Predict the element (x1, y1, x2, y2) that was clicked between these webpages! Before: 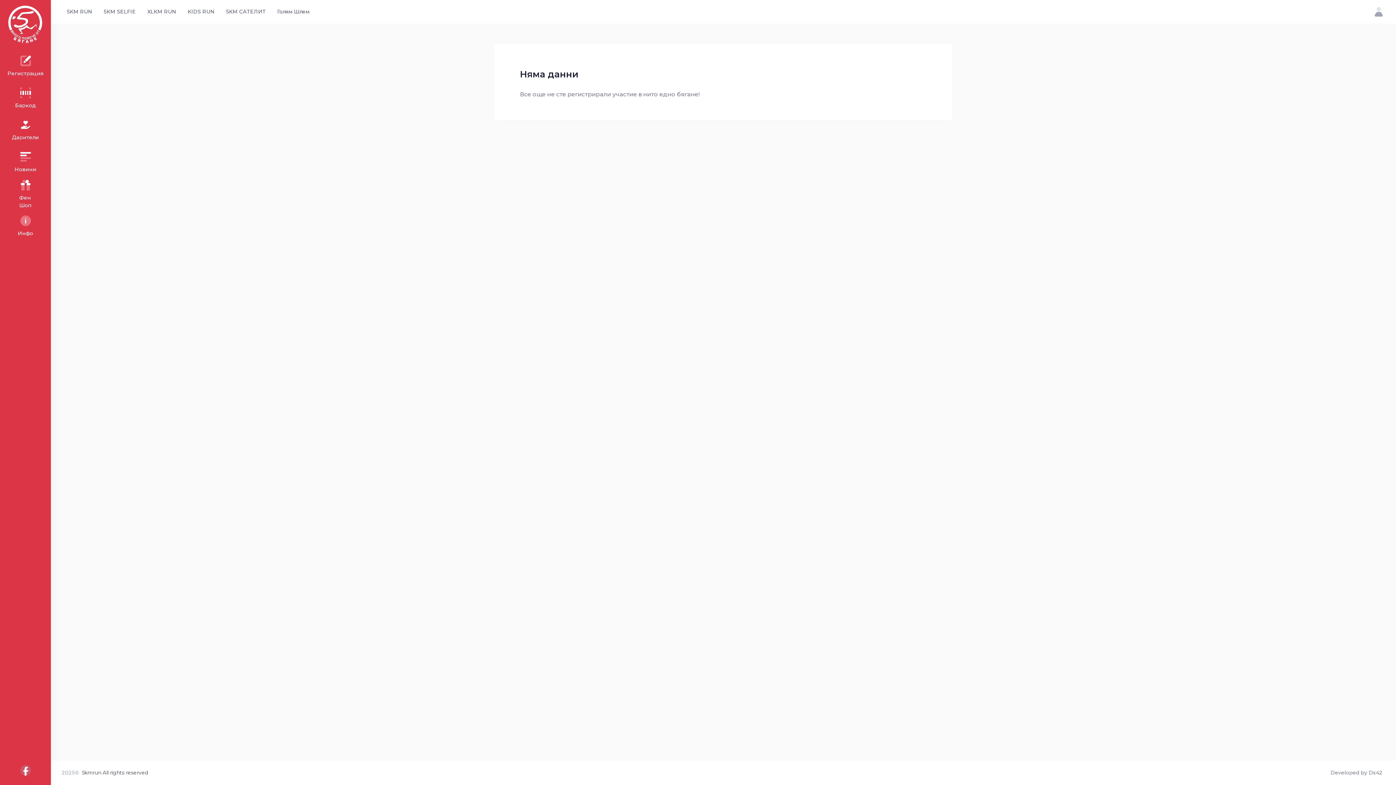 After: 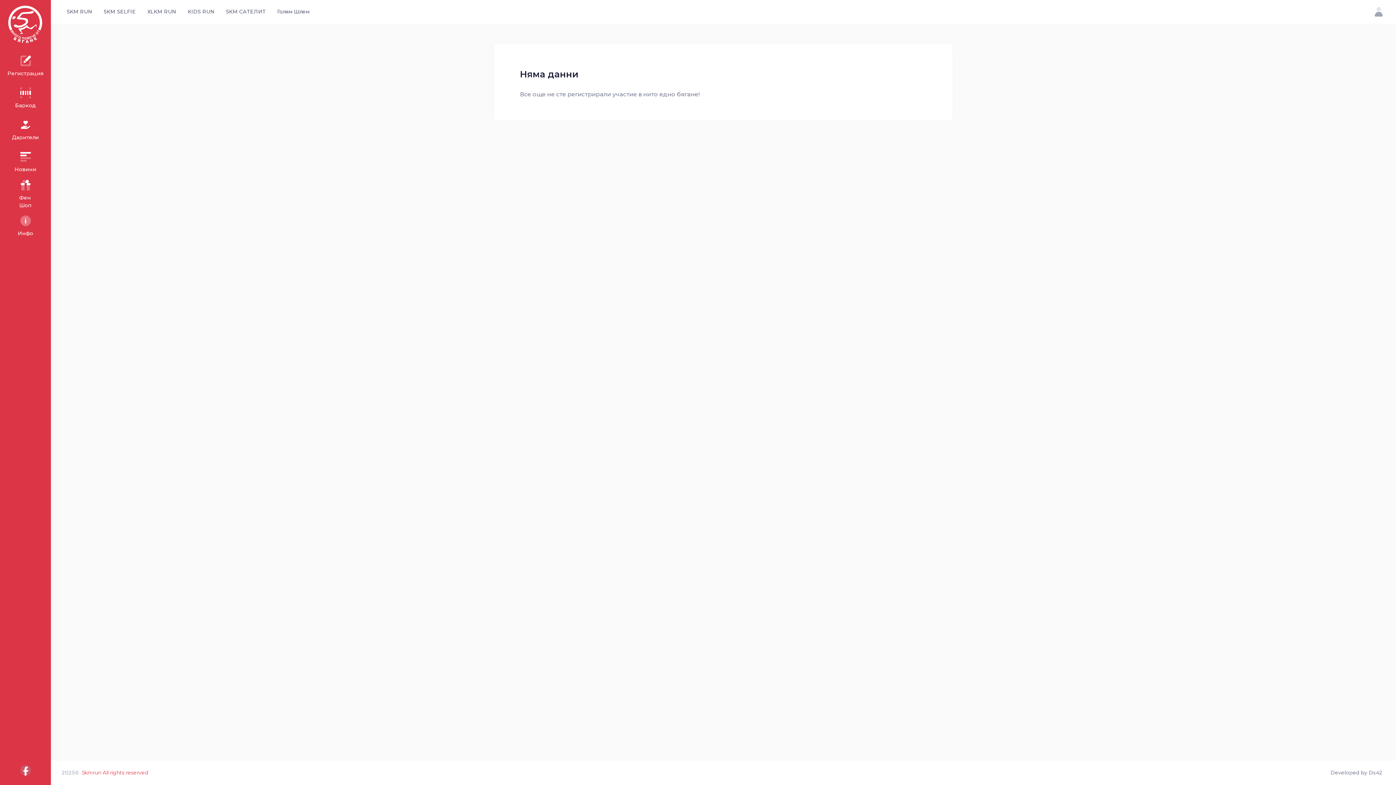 Action: label: 5kmrun All rights reserved bbox: (82, 769, 148, 776)